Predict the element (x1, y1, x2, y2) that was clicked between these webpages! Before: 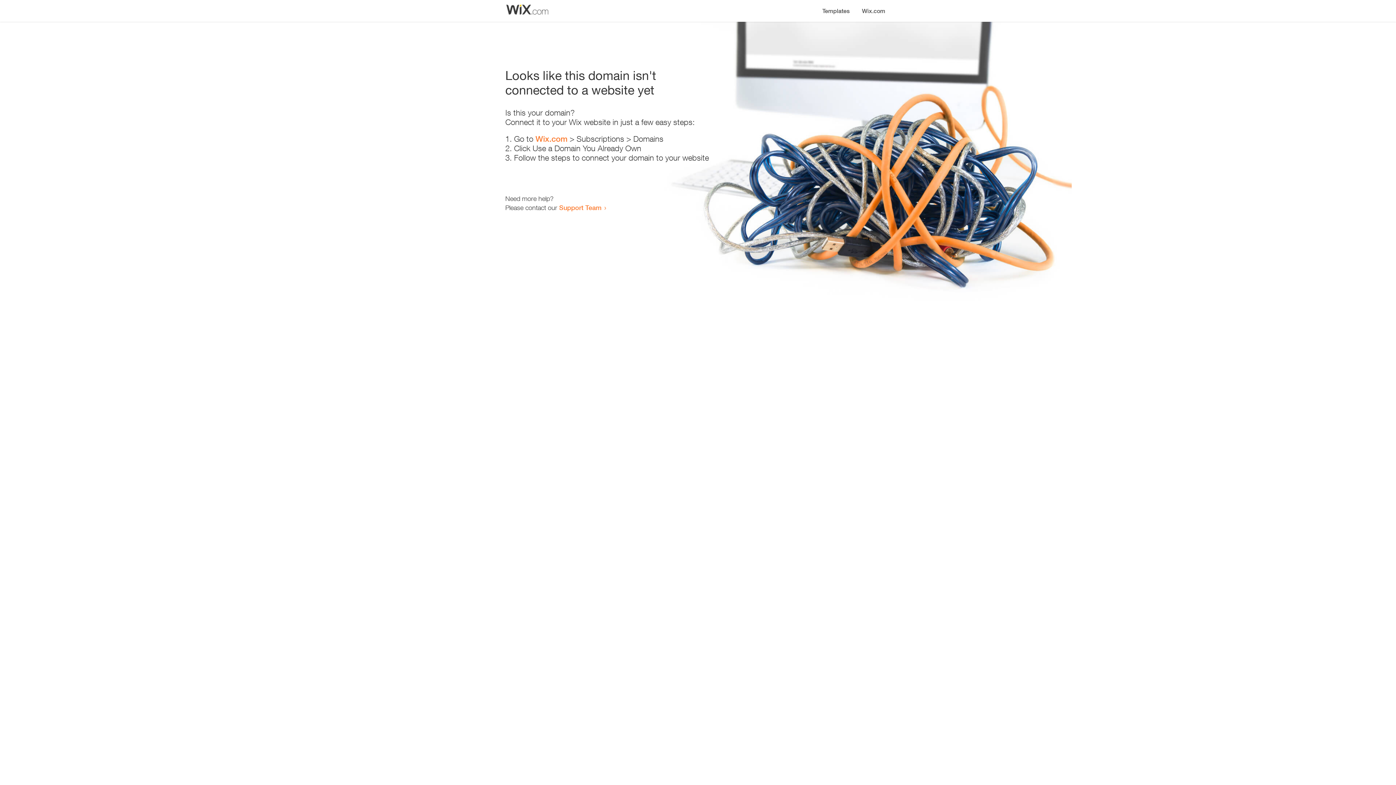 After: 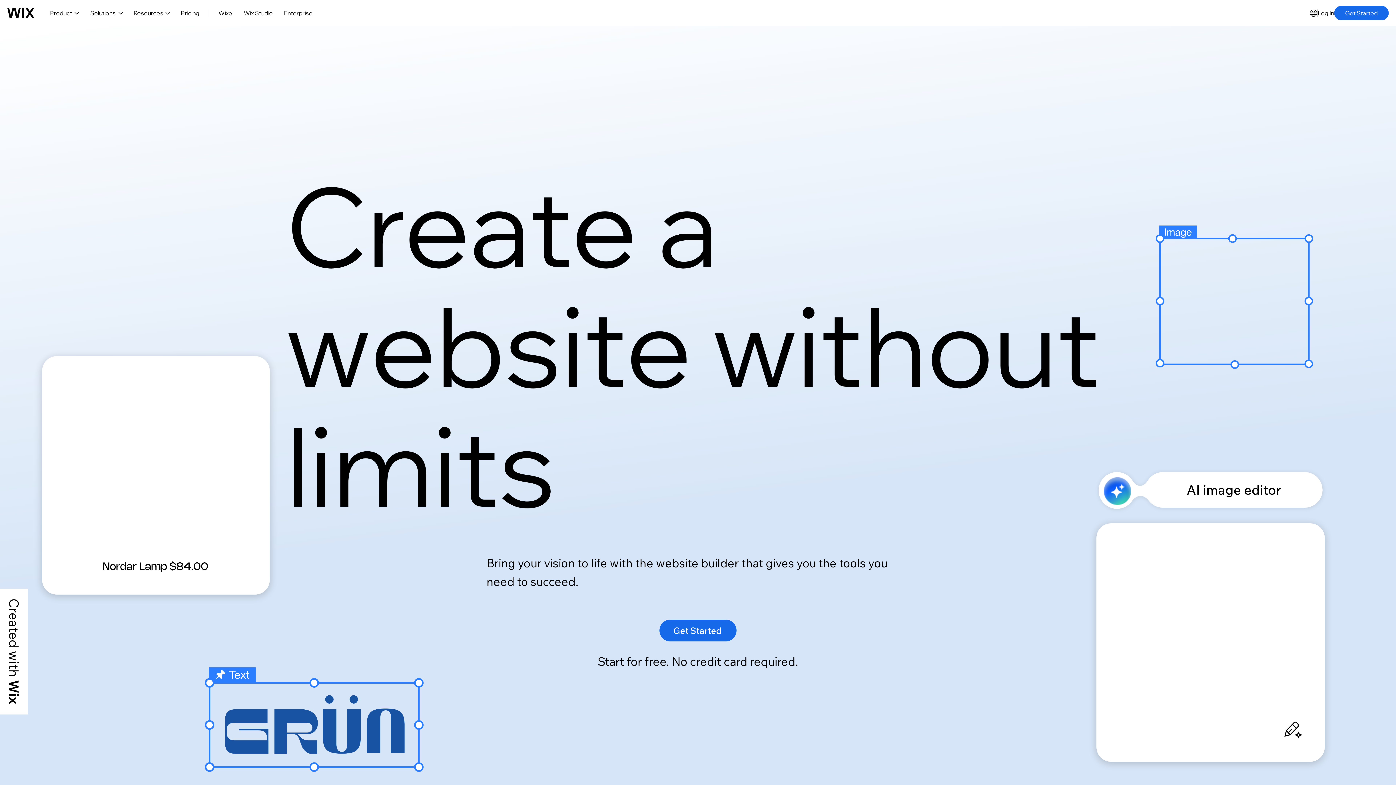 Action: bbox: (856, 0, 890, 14) label: Wix.com